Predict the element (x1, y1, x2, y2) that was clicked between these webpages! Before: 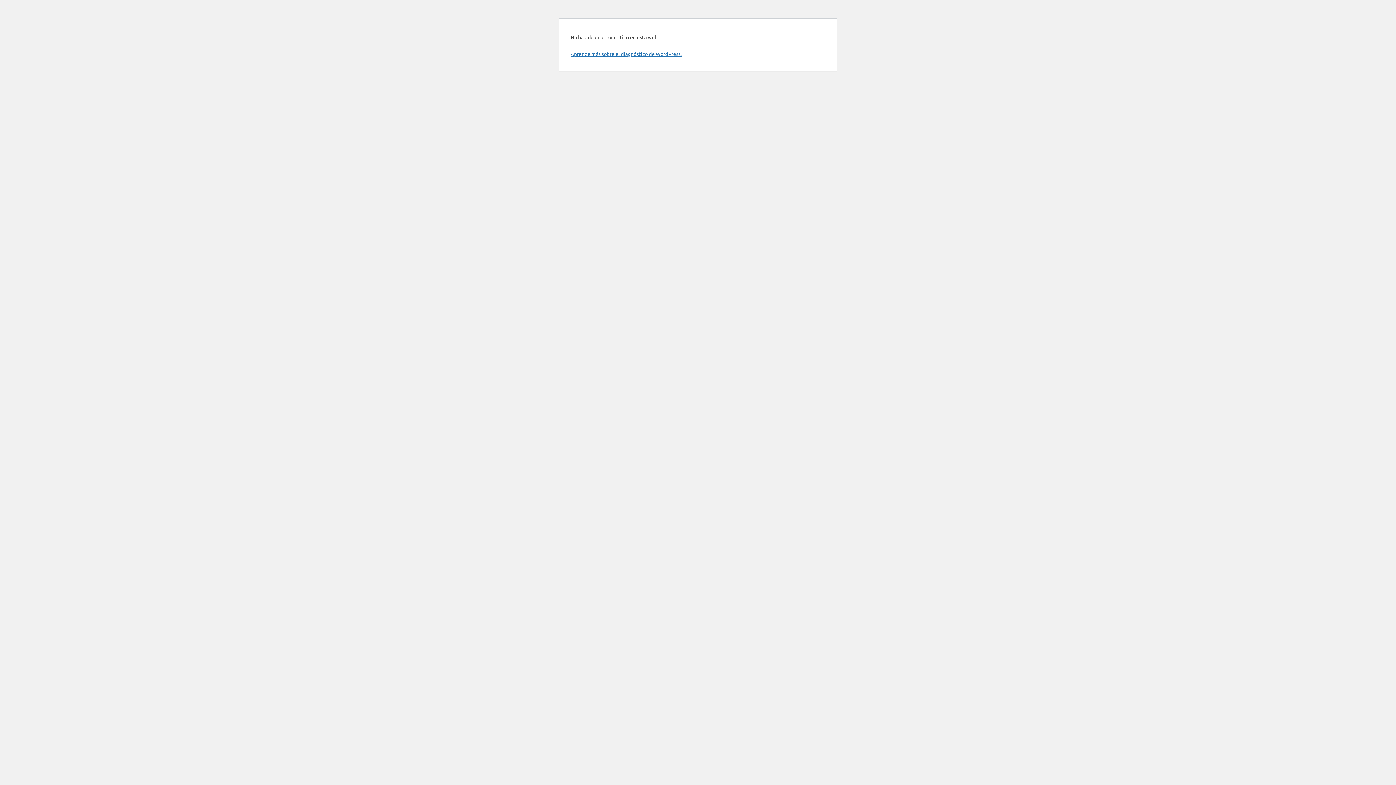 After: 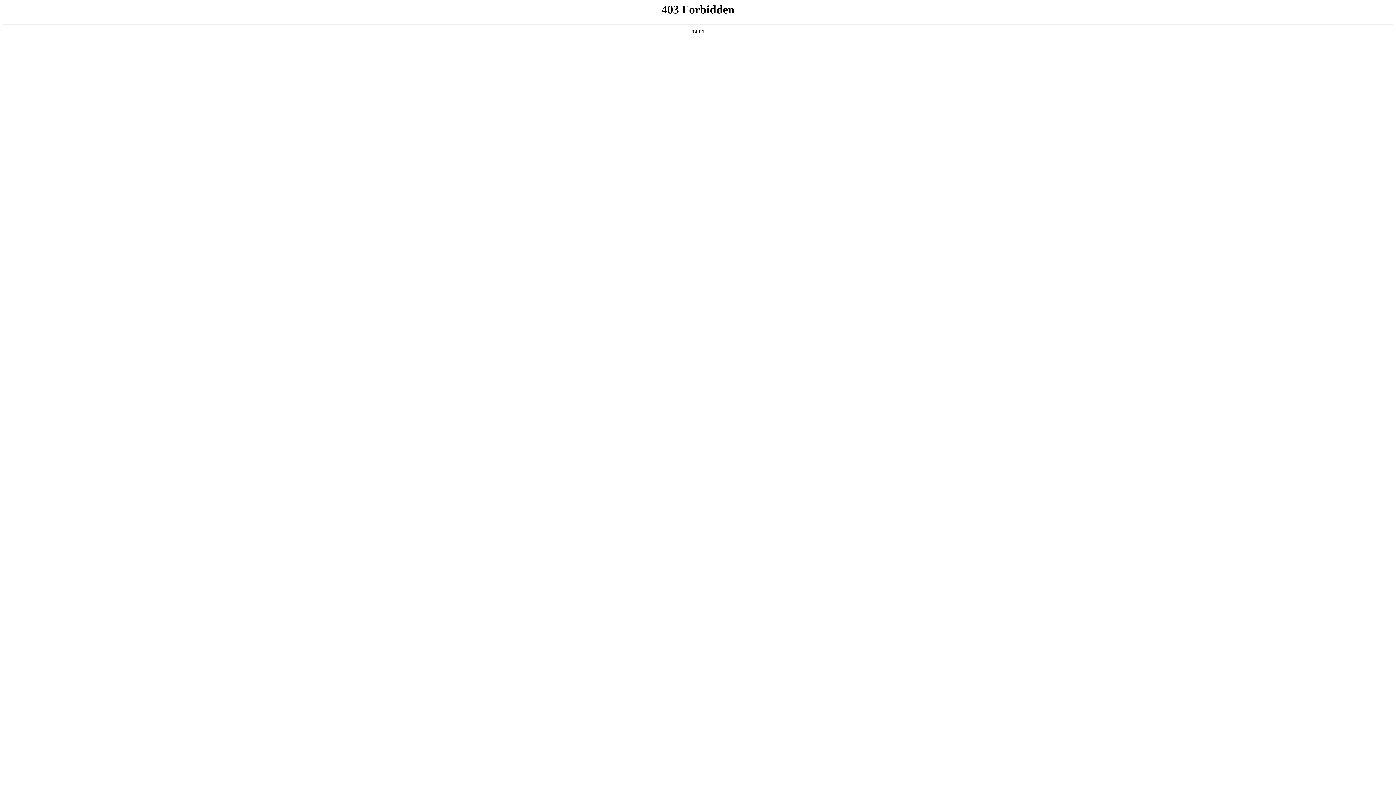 Action: label: Aprende más sobre el diagnóstico de WordPress. bbox: (570, 50, 681, 57)